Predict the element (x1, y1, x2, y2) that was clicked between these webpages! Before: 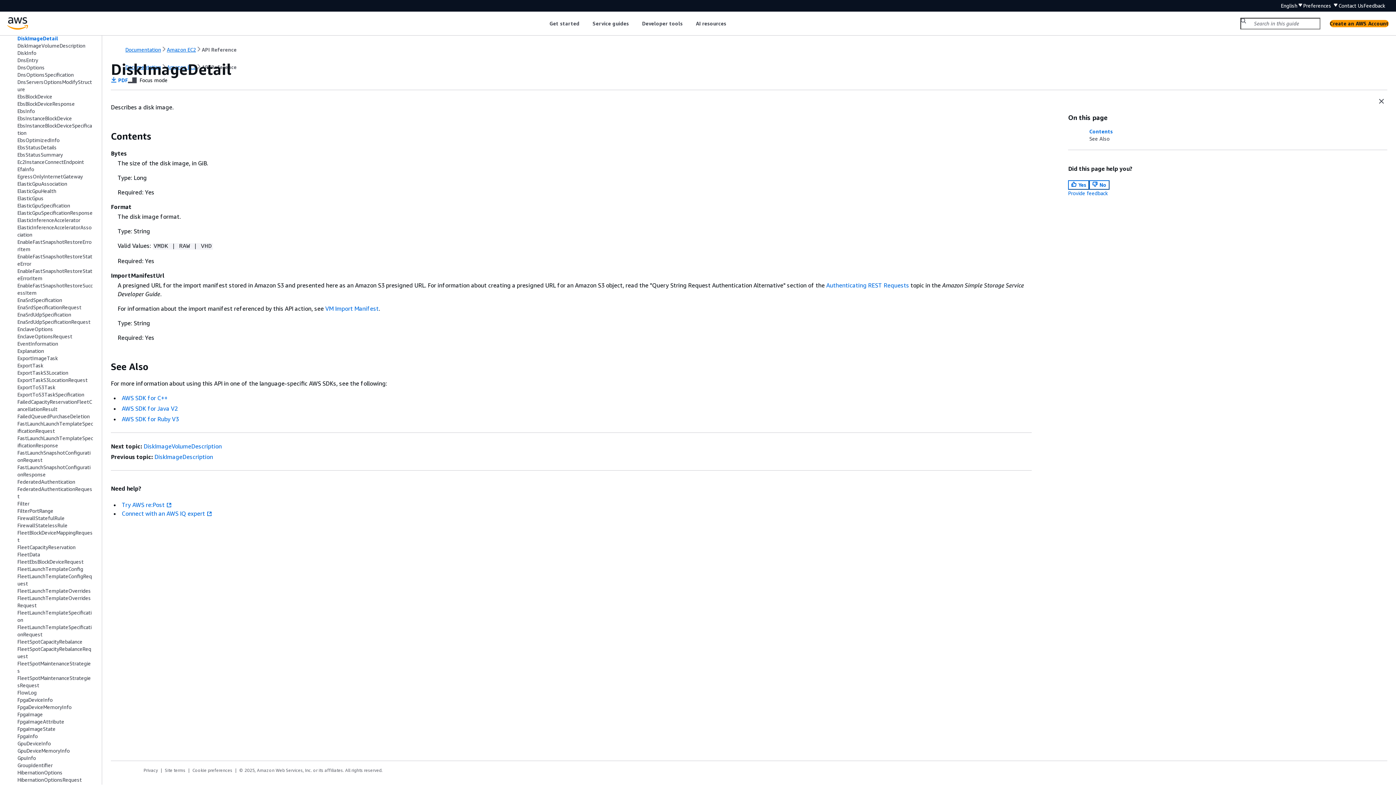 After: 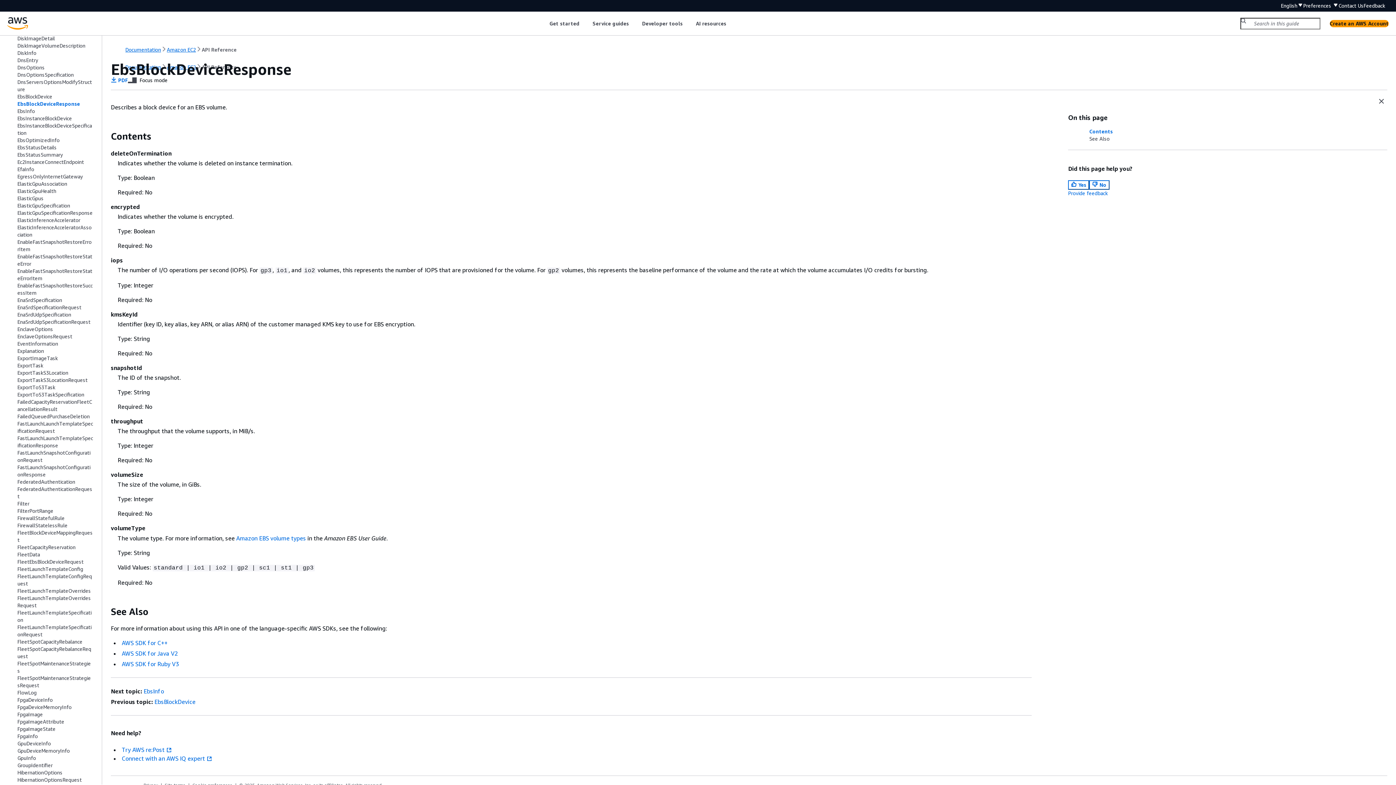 Action: bbox: (17, 100, 74, 106) label: EbsBlockDeviceResponse